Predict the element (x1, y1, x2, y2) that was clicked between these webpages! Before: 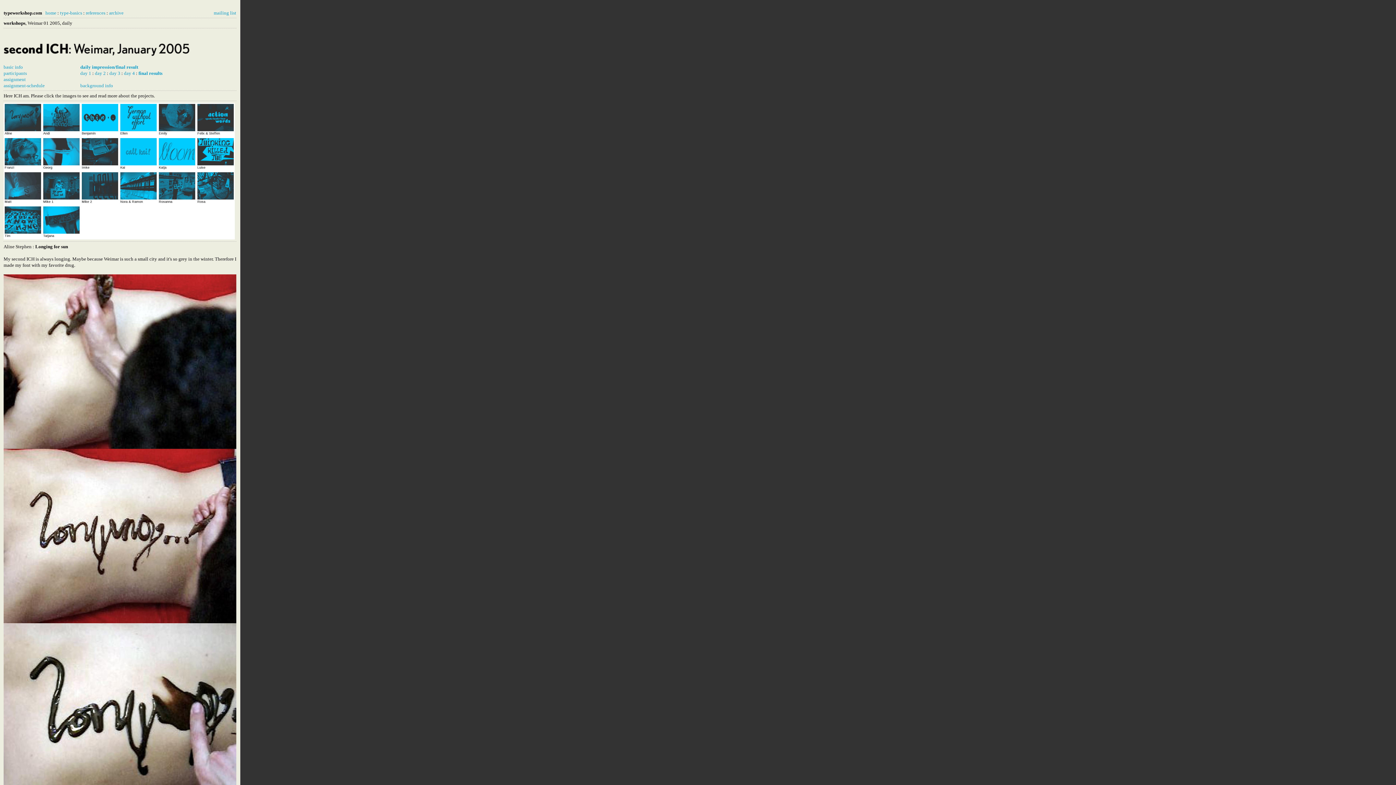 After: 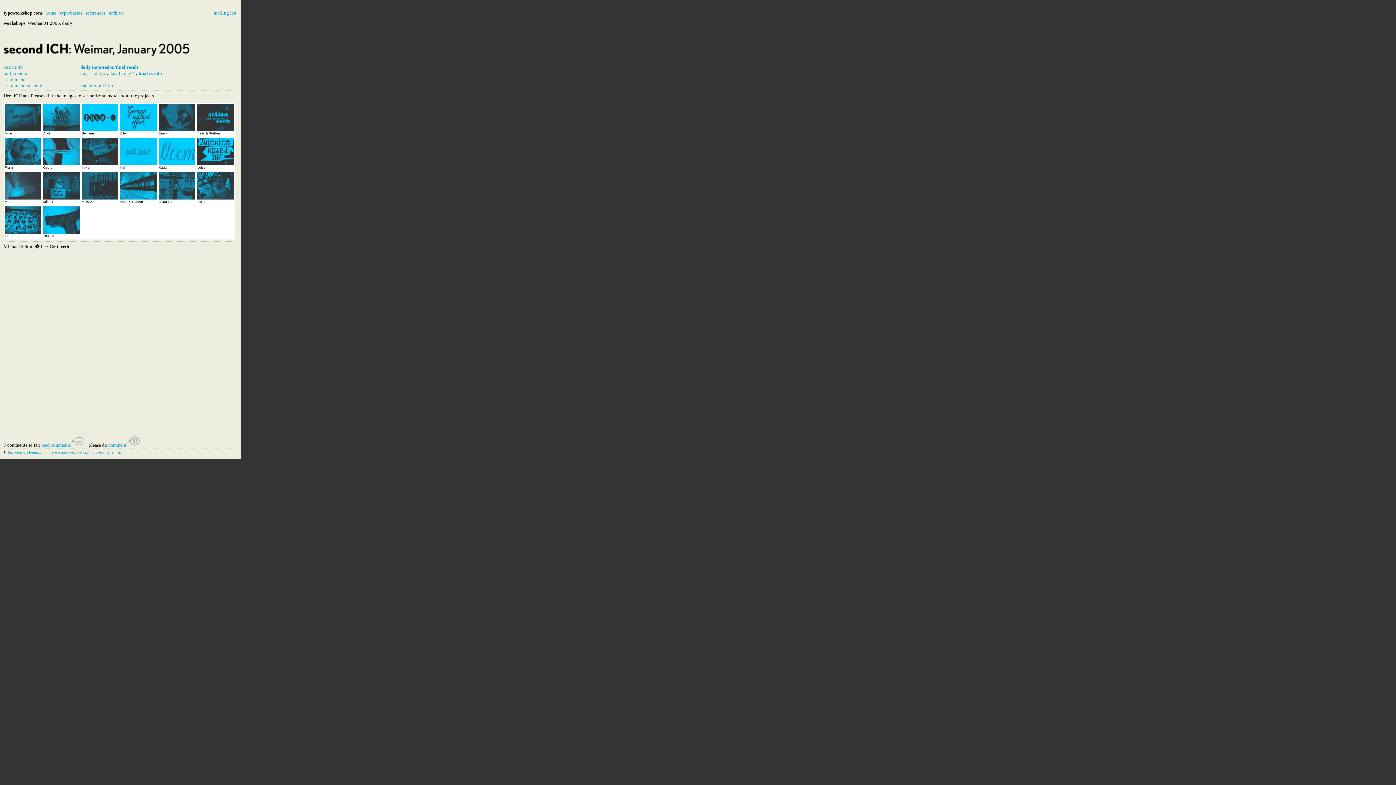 Action: bbox: (81, 194, 118, 200)